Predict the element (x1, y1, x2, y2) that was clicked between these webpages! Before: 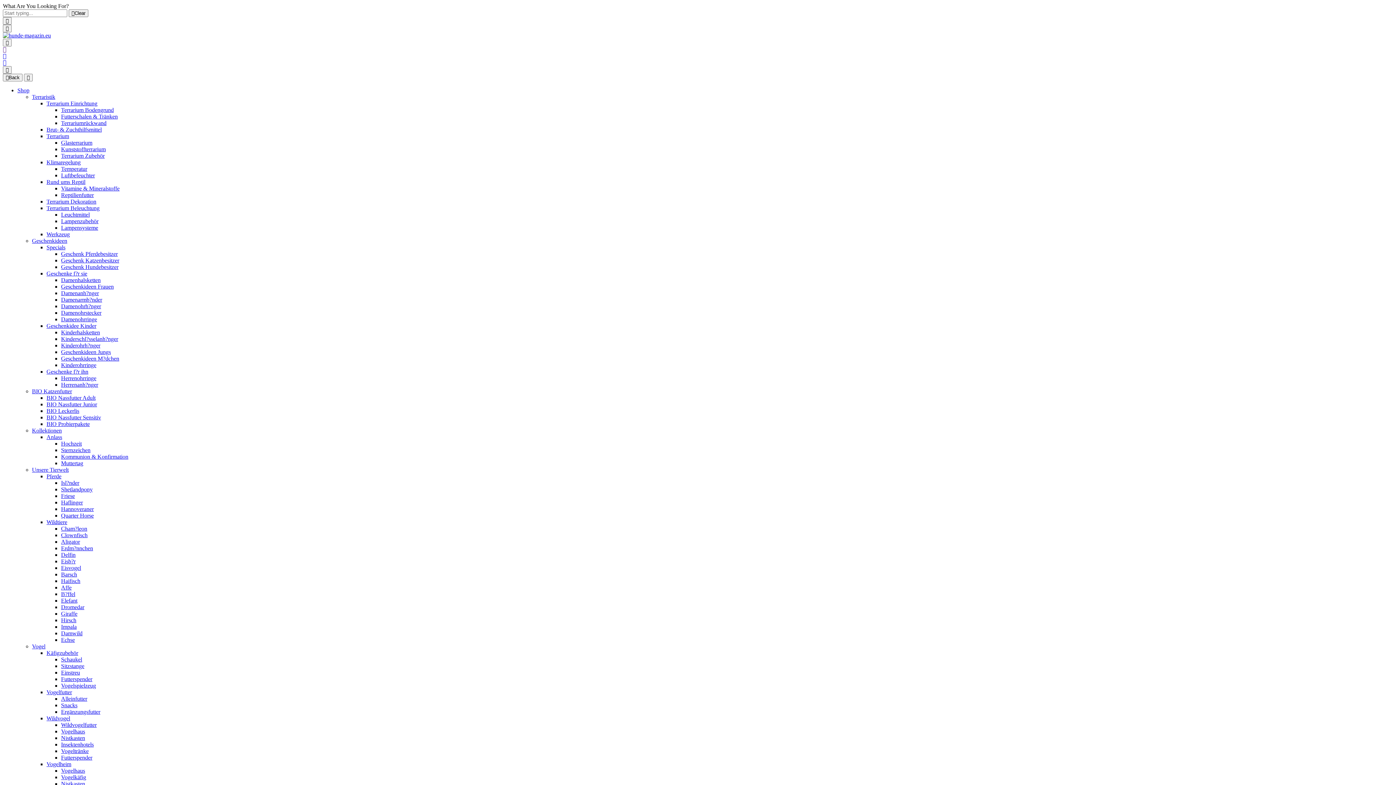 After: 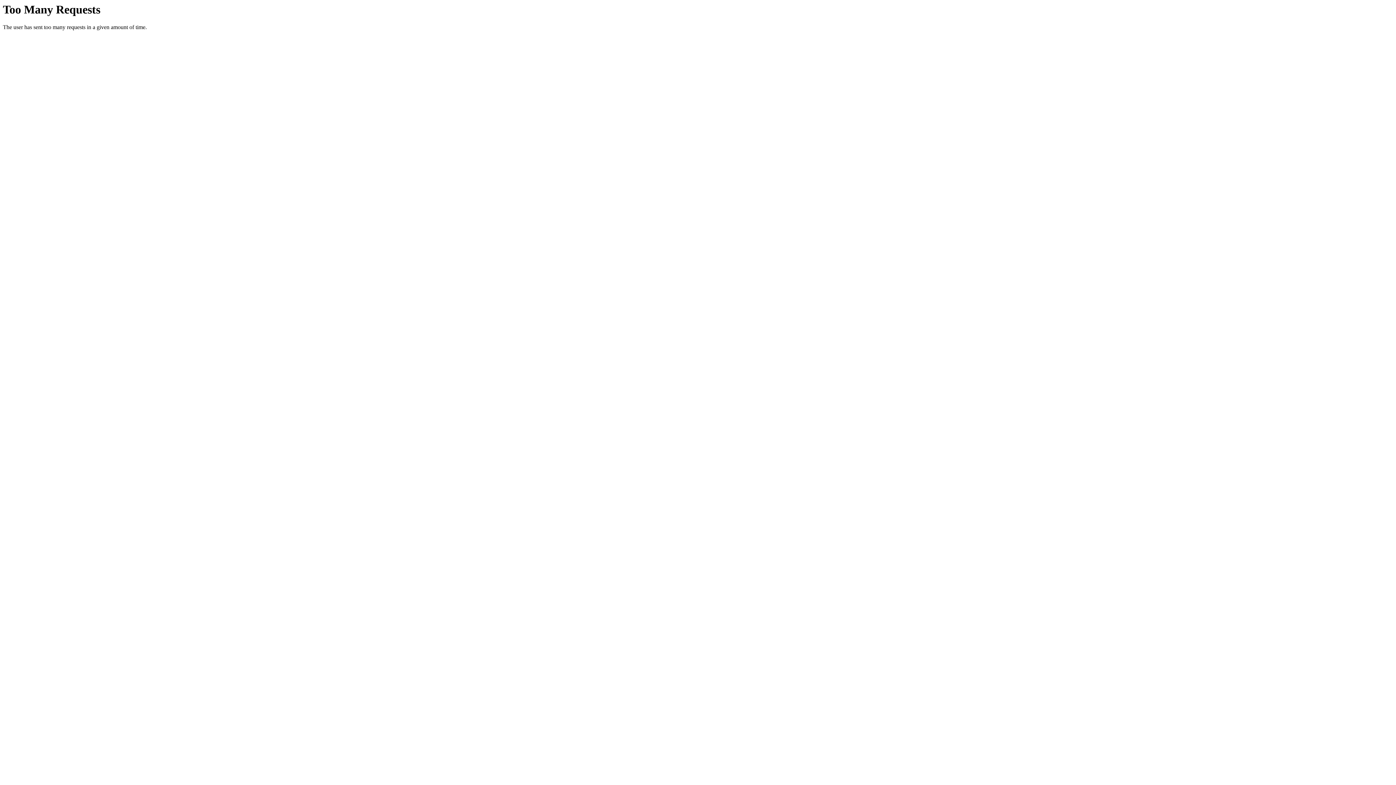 Action: bbox: (61, 741, 93, 748) label: Insektenhotels